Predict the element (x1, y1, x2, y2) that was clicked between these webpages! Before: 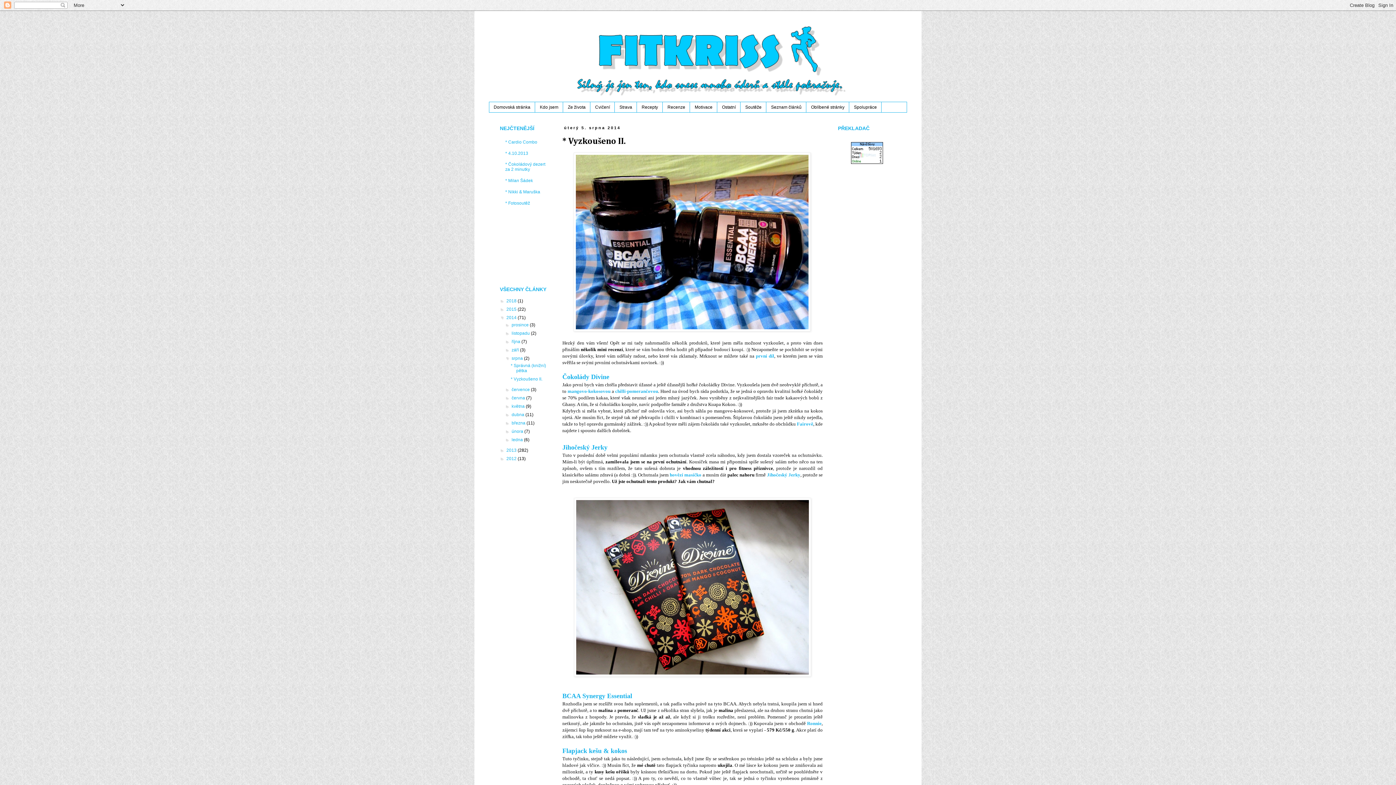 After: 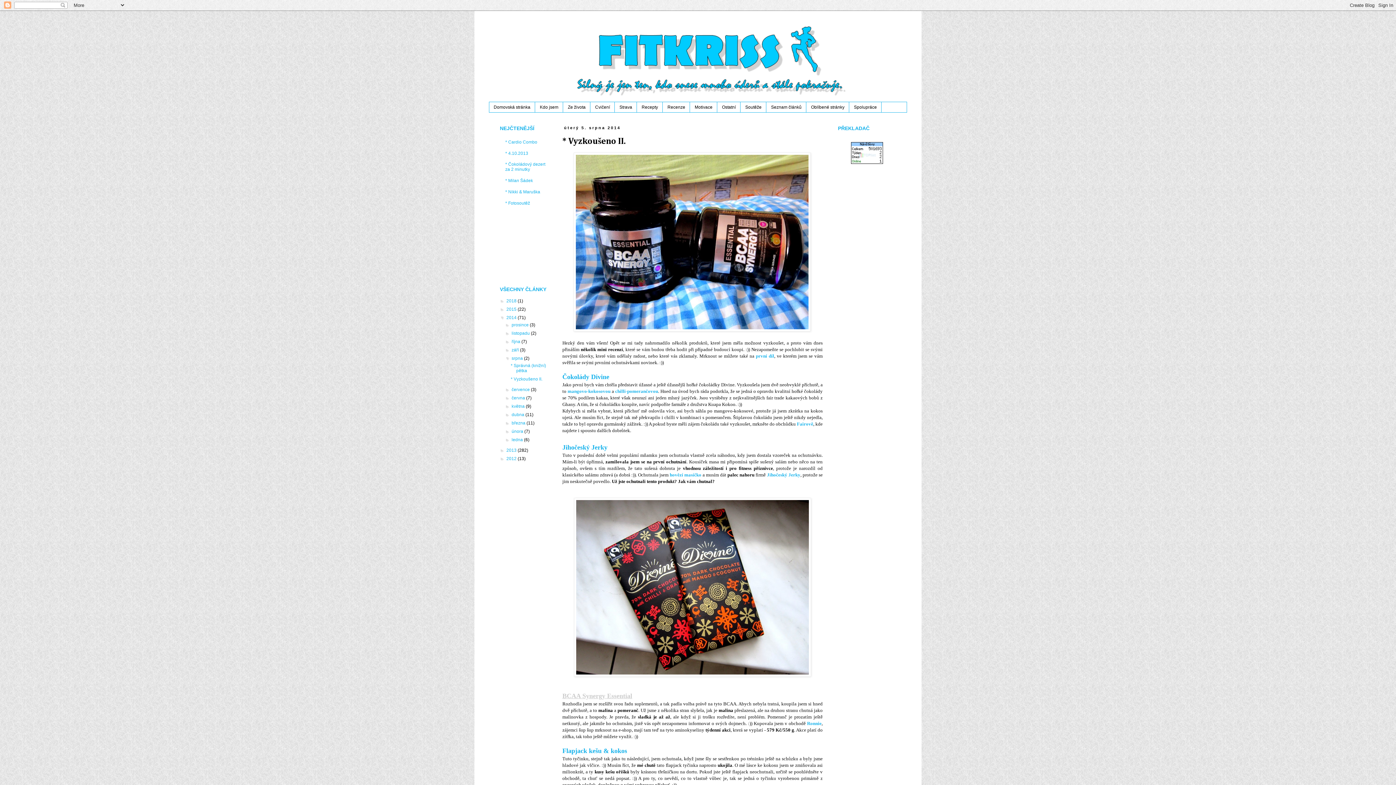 Action: label: BCAA Synergy Essential bbox: (562, 692, 632, 699)